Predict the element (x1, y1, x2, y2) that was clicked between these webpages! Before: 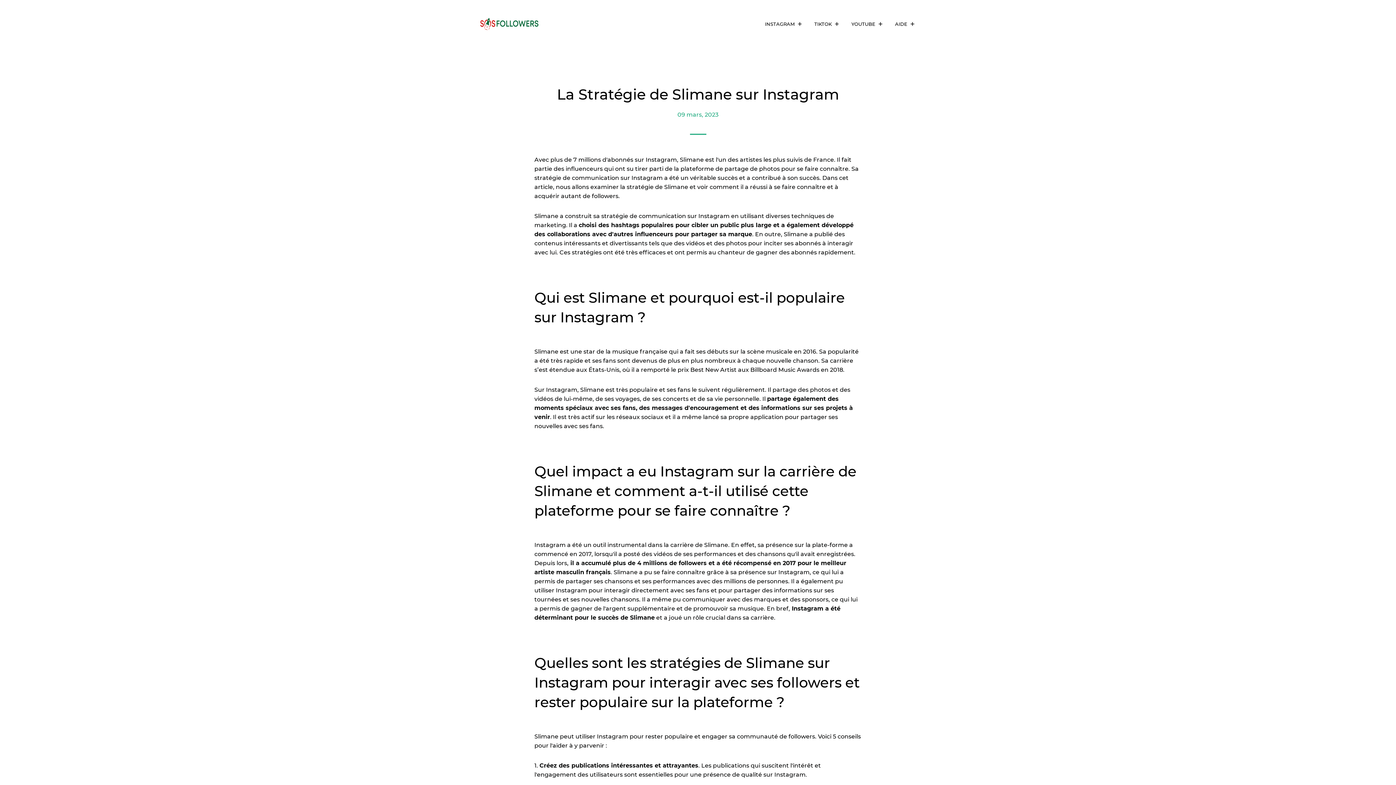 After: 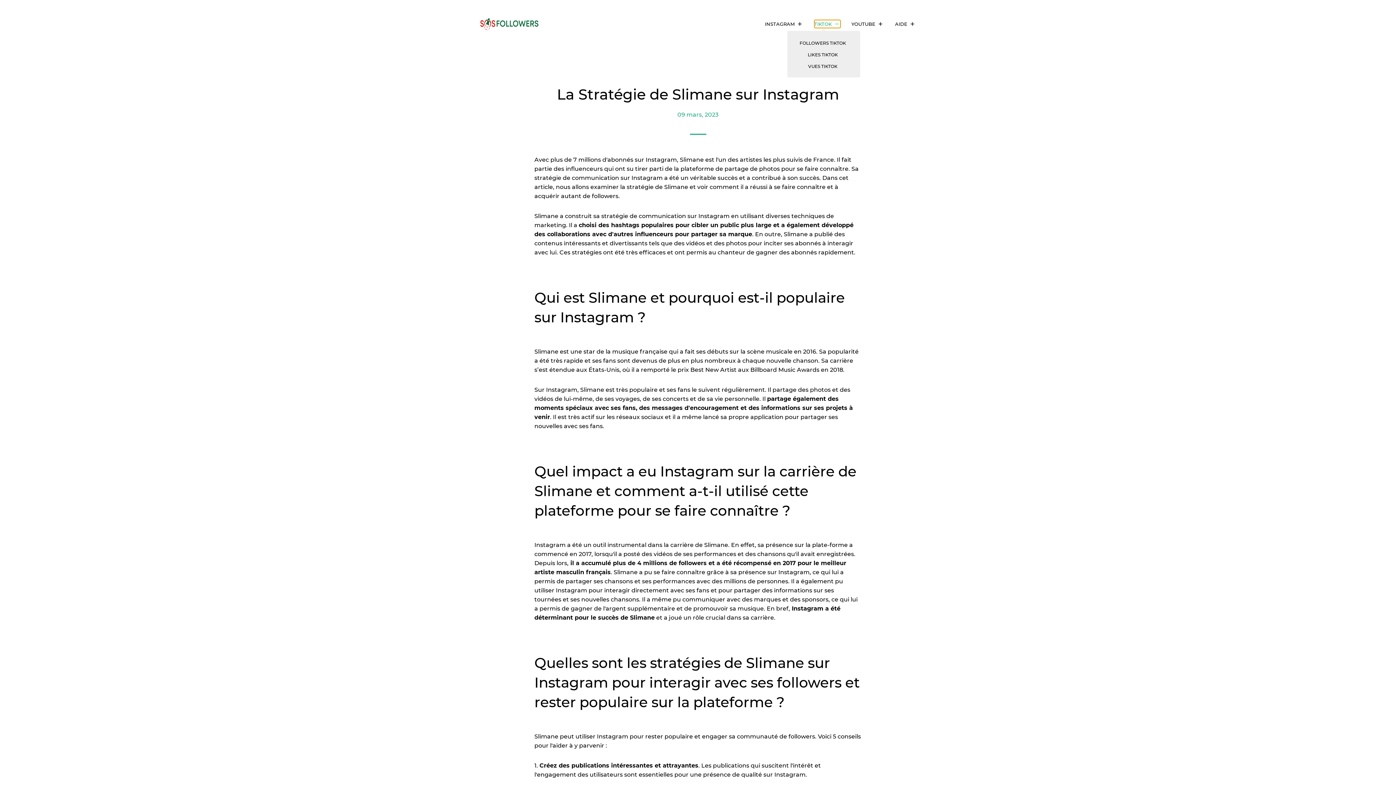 Action: label: TIKTOK  bbox: (814, 20, 840, 28)